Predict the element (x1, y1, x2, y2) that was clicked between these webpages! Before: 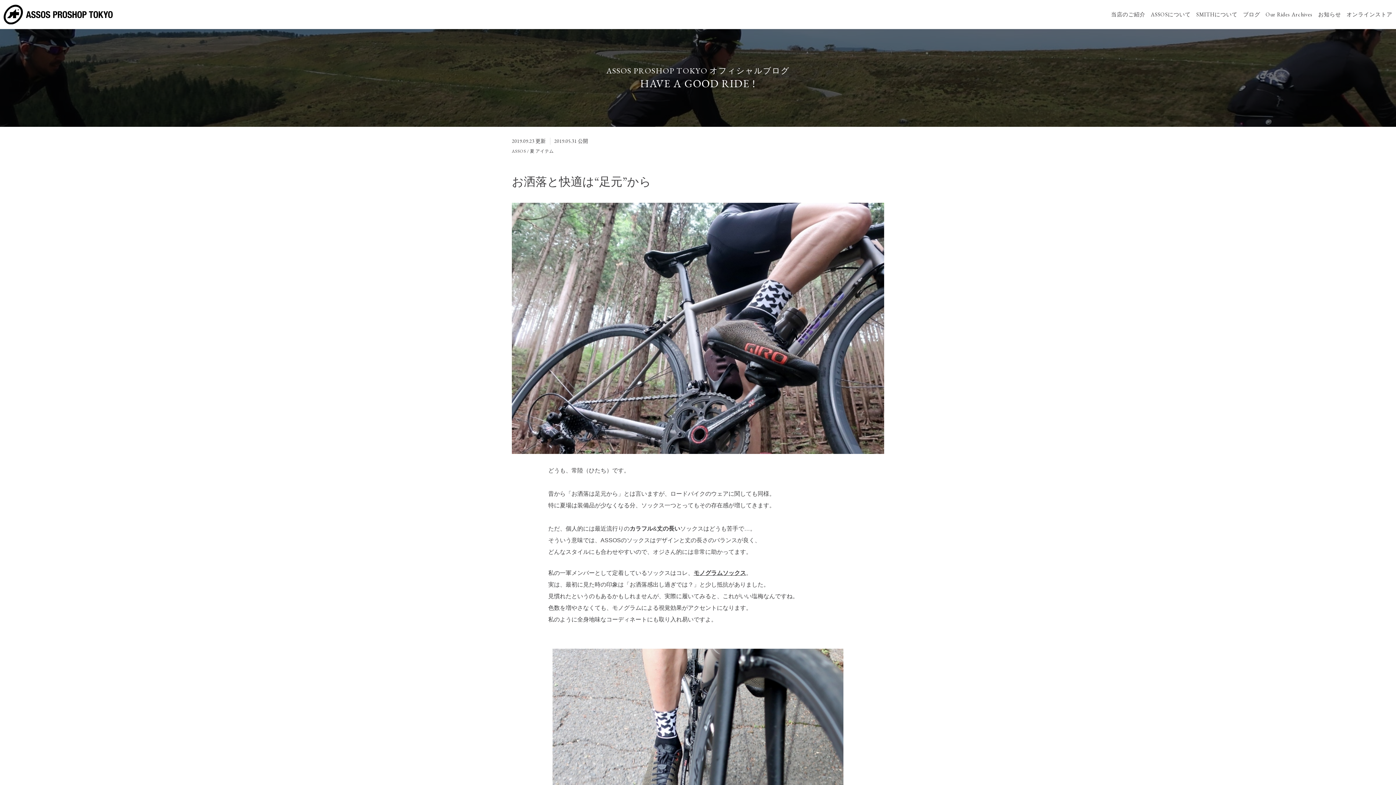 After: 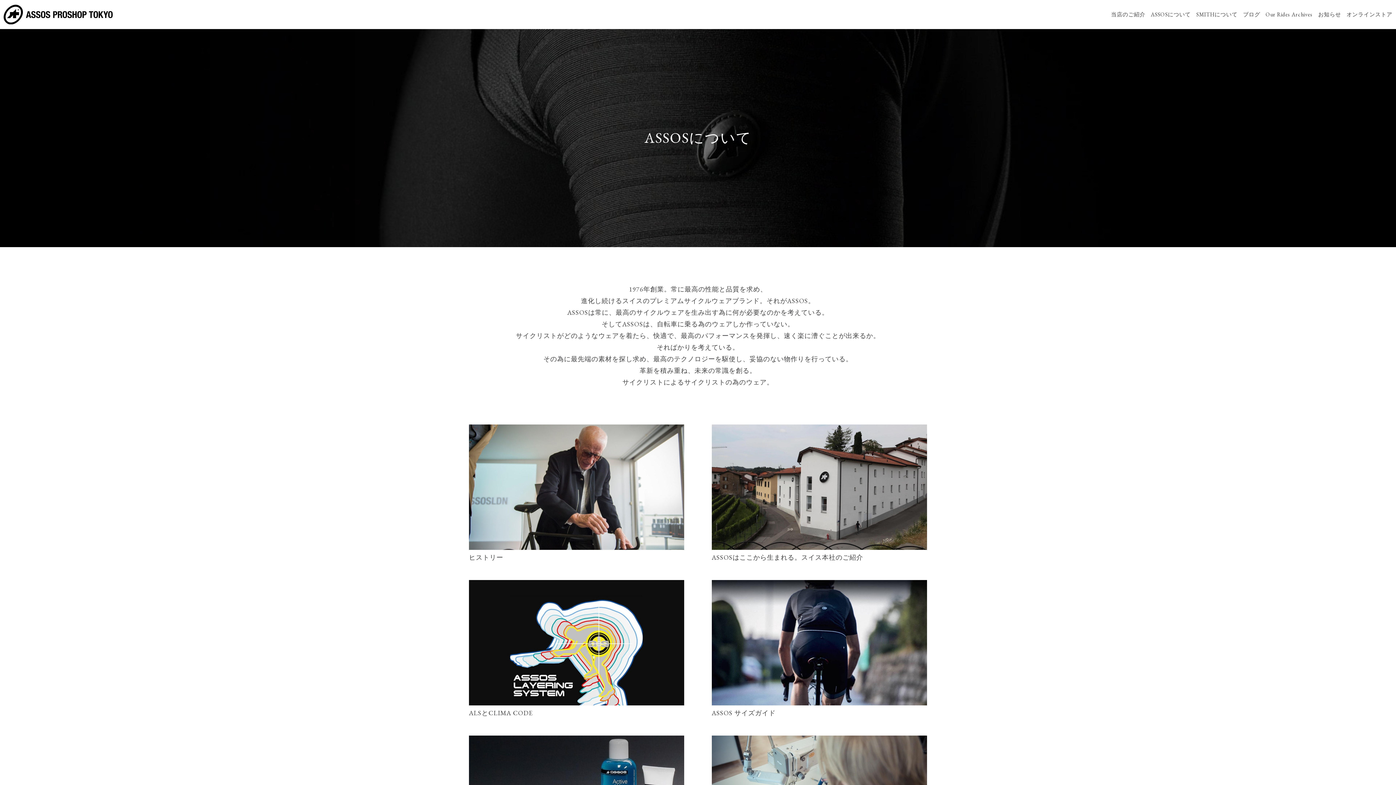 Action: bbox: (1151, 11, 1191, 17) label: ASSOSについて